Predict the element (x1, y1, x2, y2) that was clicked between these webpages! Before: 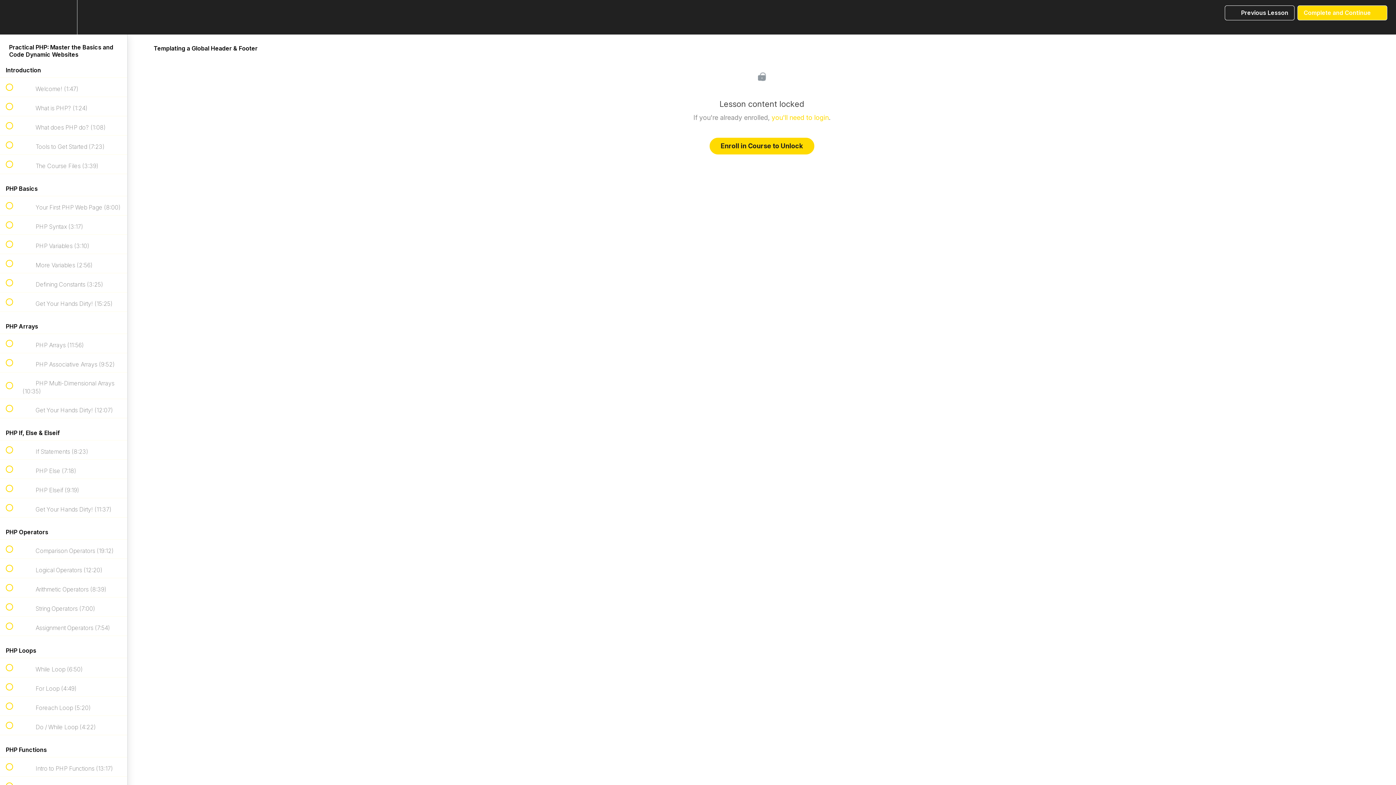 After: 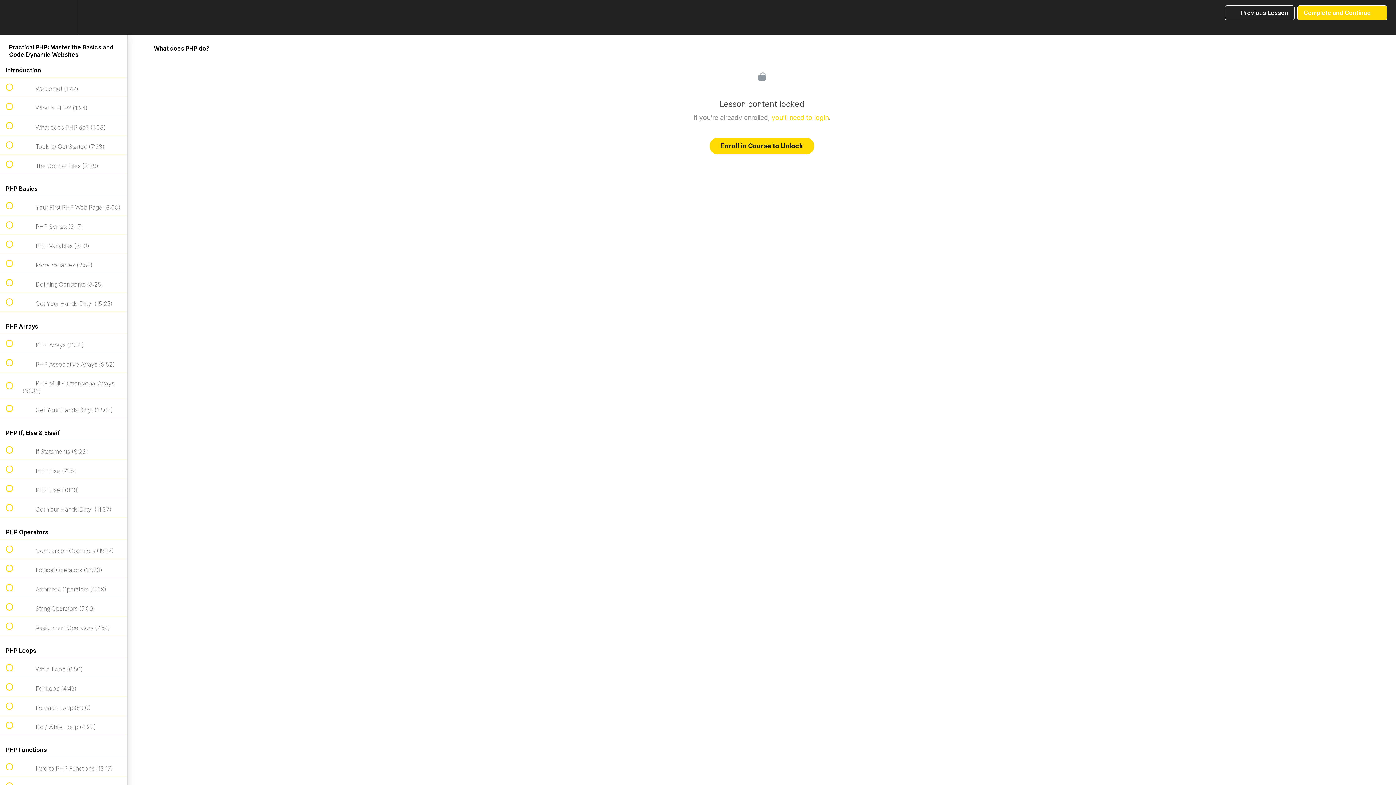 Action: label:  
 What does PHP do? (1:08) bbox: (0, 116, 127, 135)